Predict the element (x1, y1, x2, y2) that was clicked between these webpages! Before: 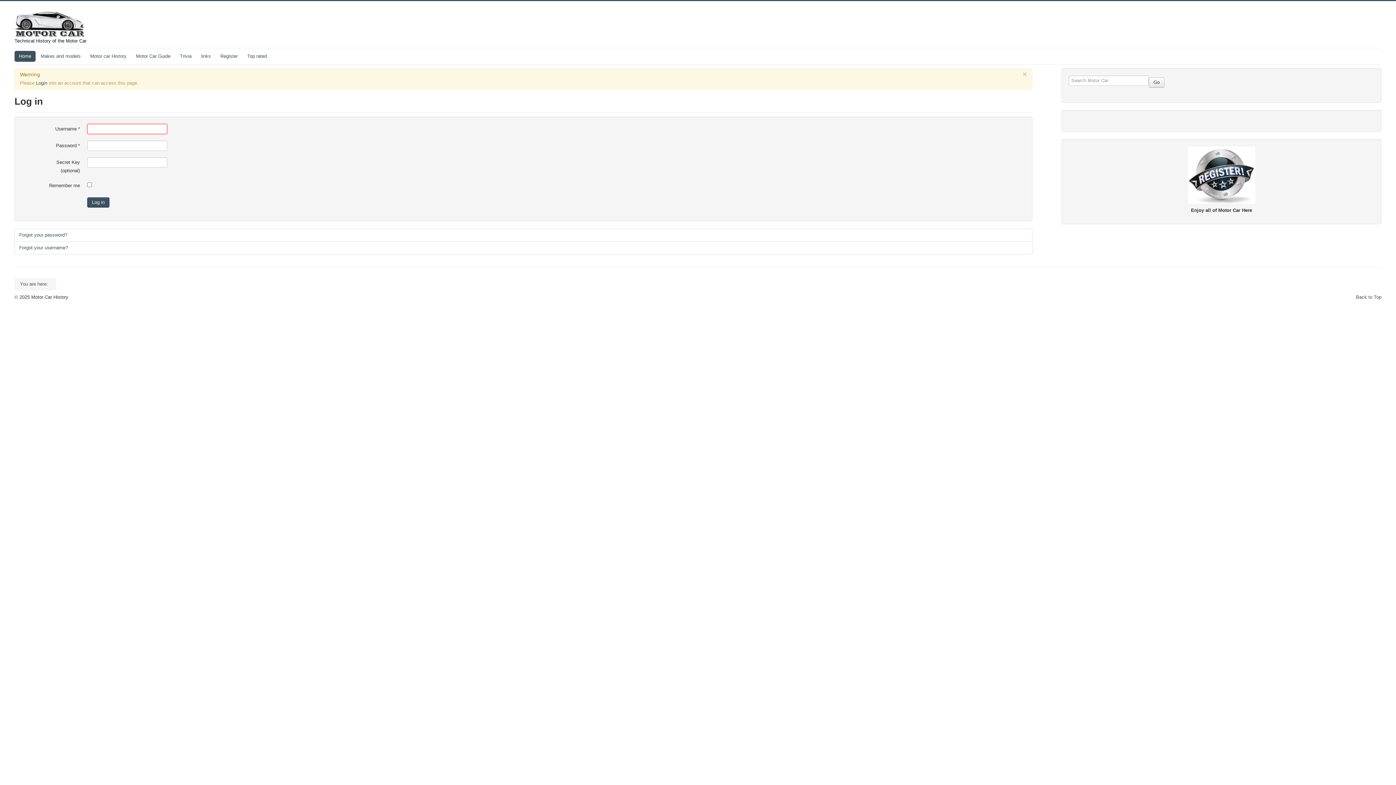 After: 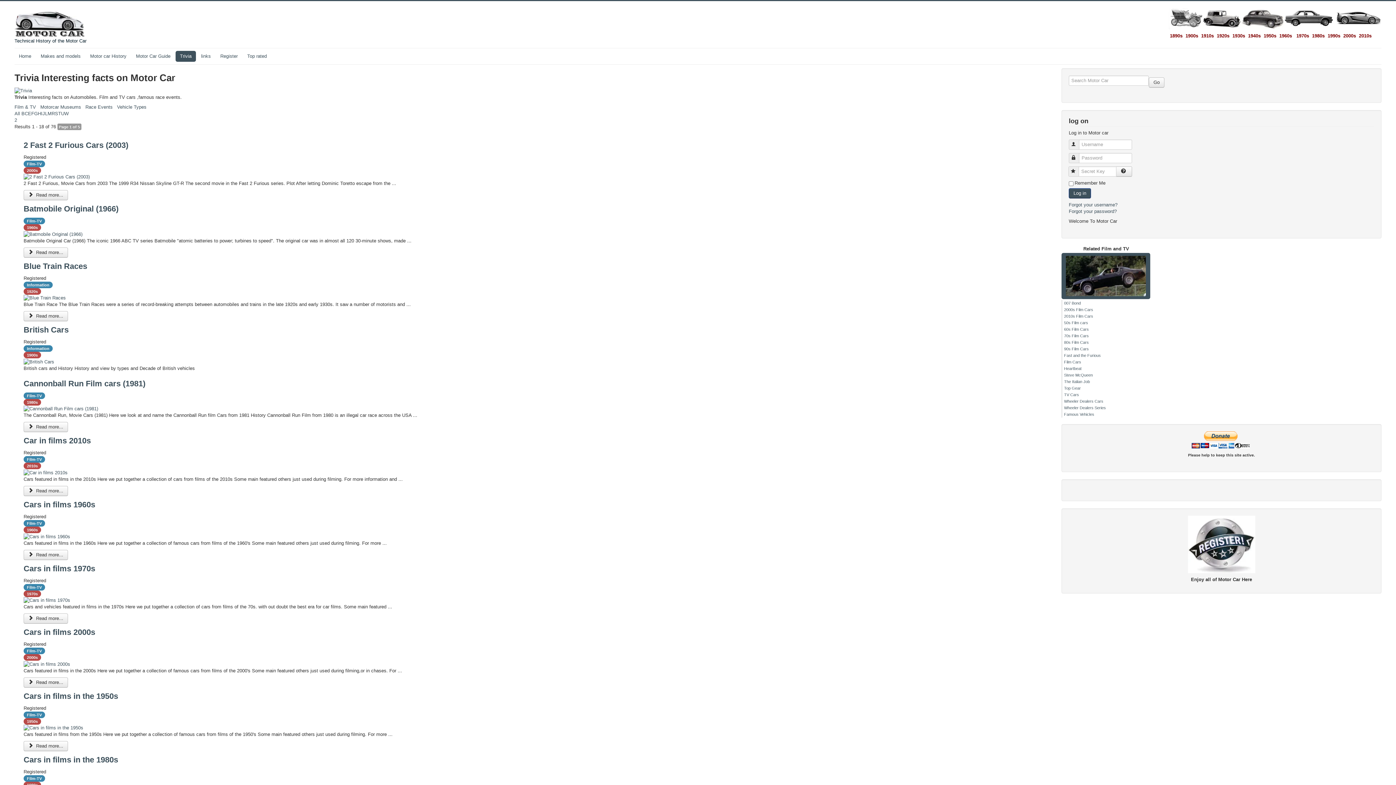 Action: bbox: (175, 50, 196, 61) label: Trivia